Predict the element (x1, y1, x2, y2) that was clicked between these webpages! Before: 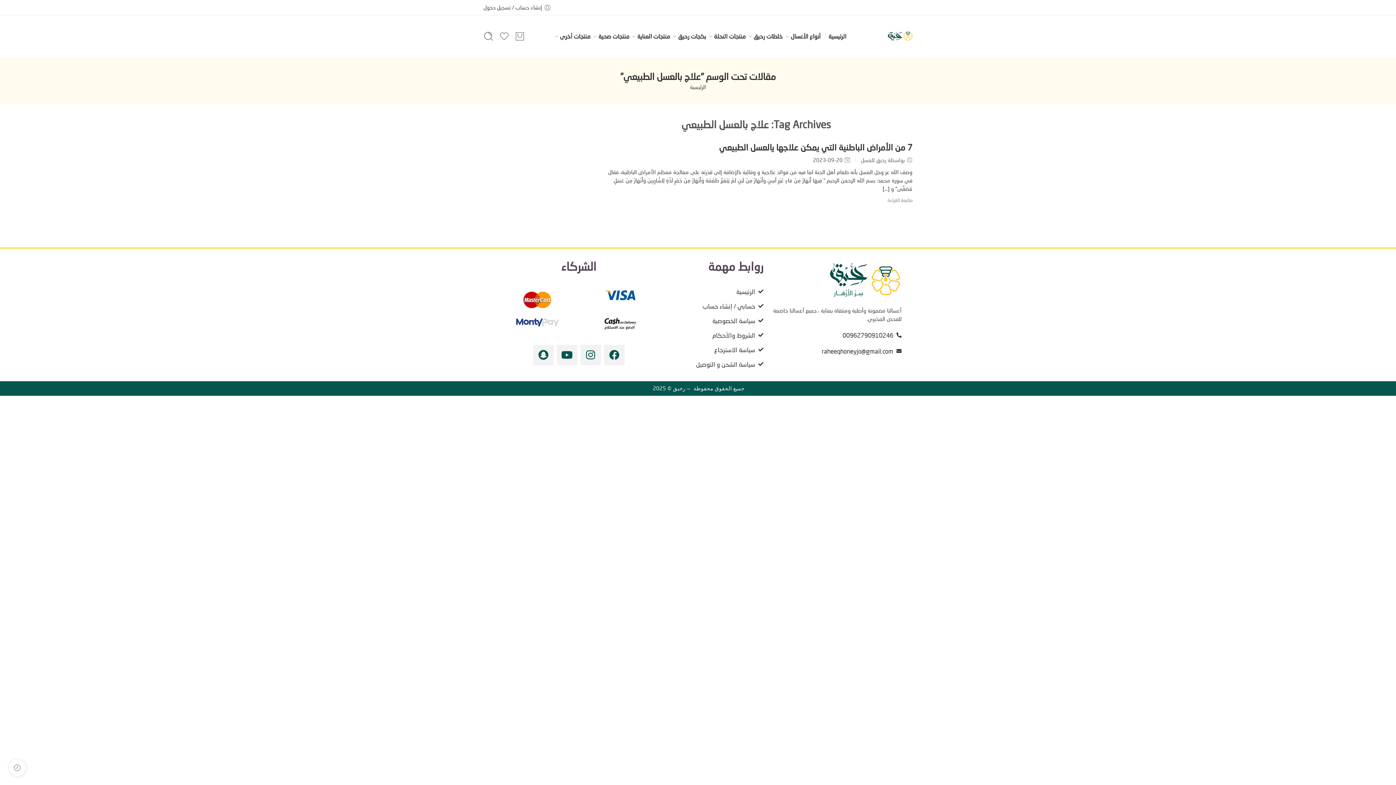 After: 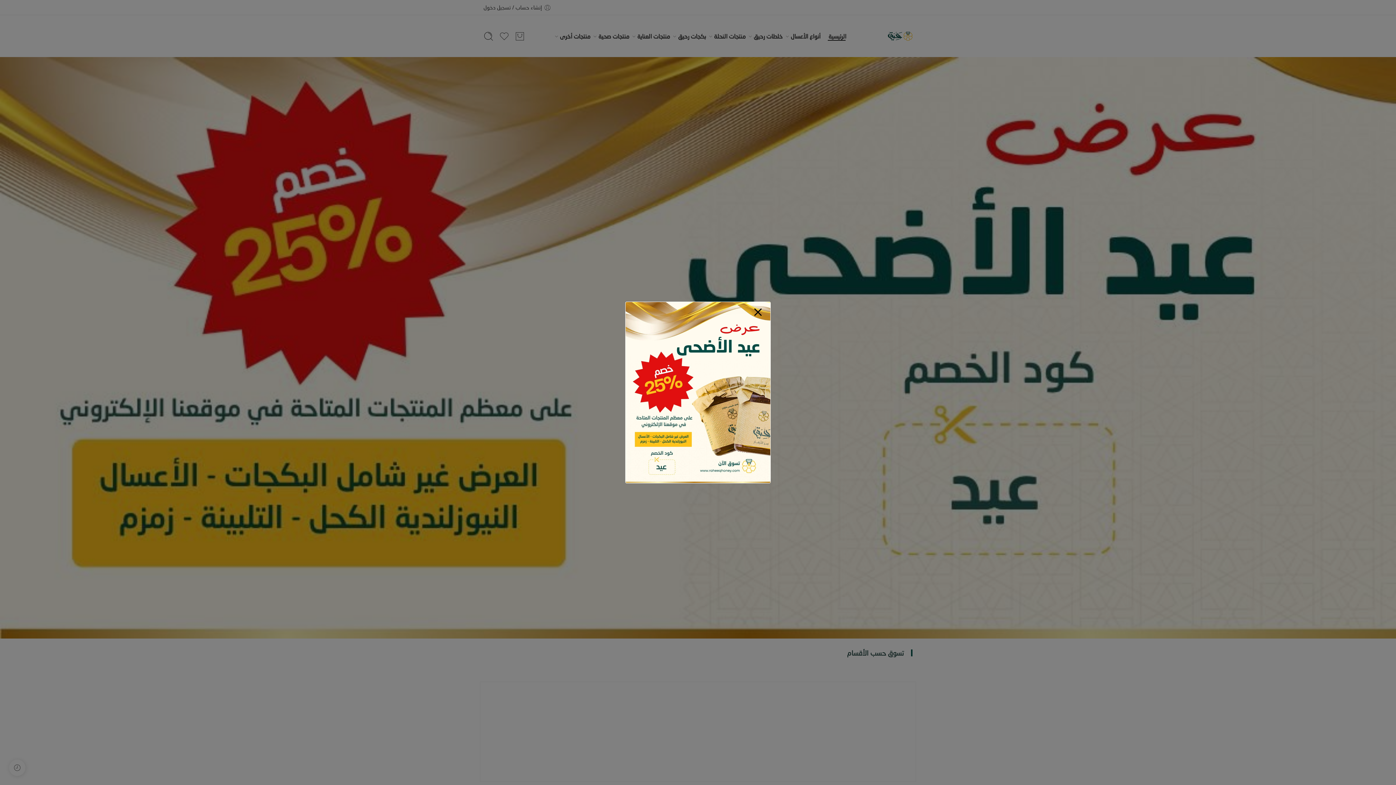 Action: label:  2023-09-20 bbox: (813, 156, 850, 163)